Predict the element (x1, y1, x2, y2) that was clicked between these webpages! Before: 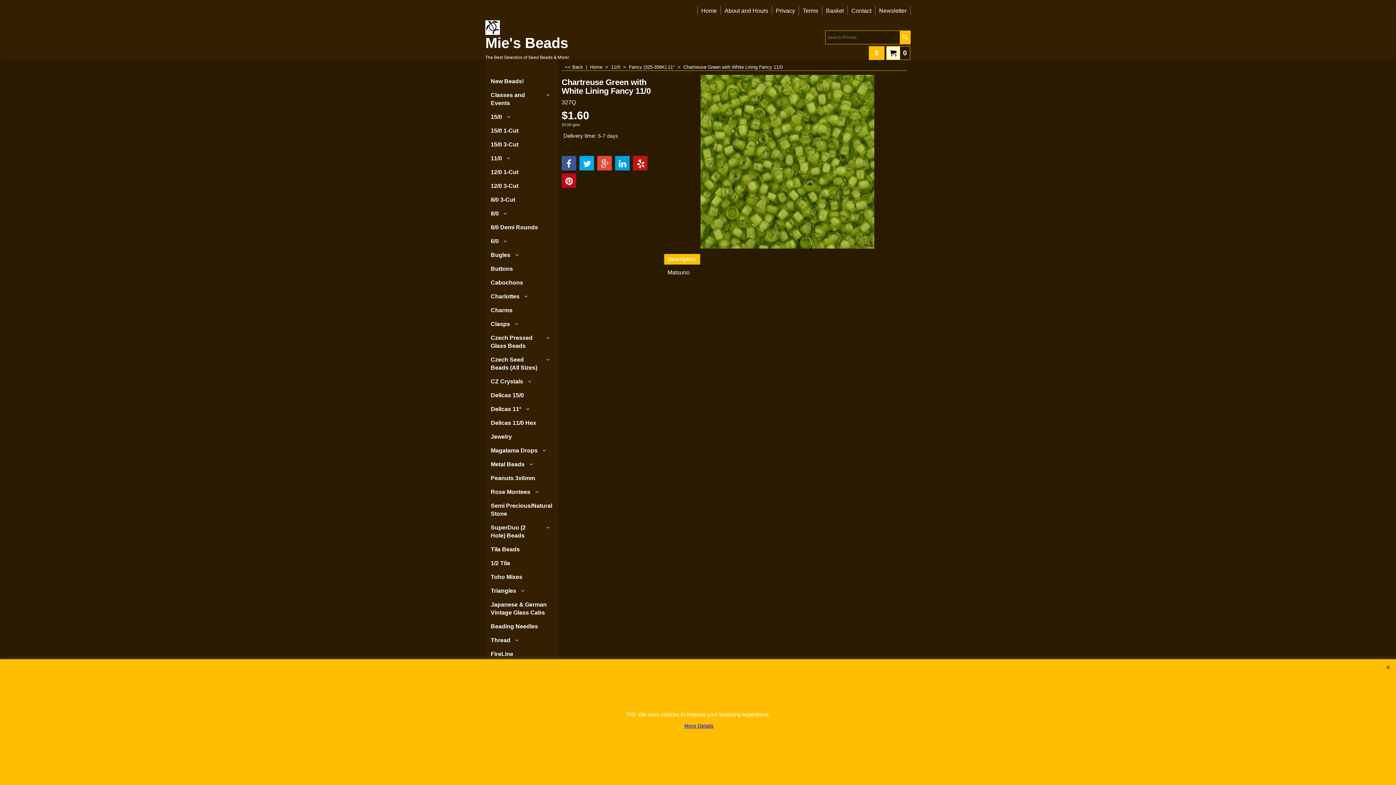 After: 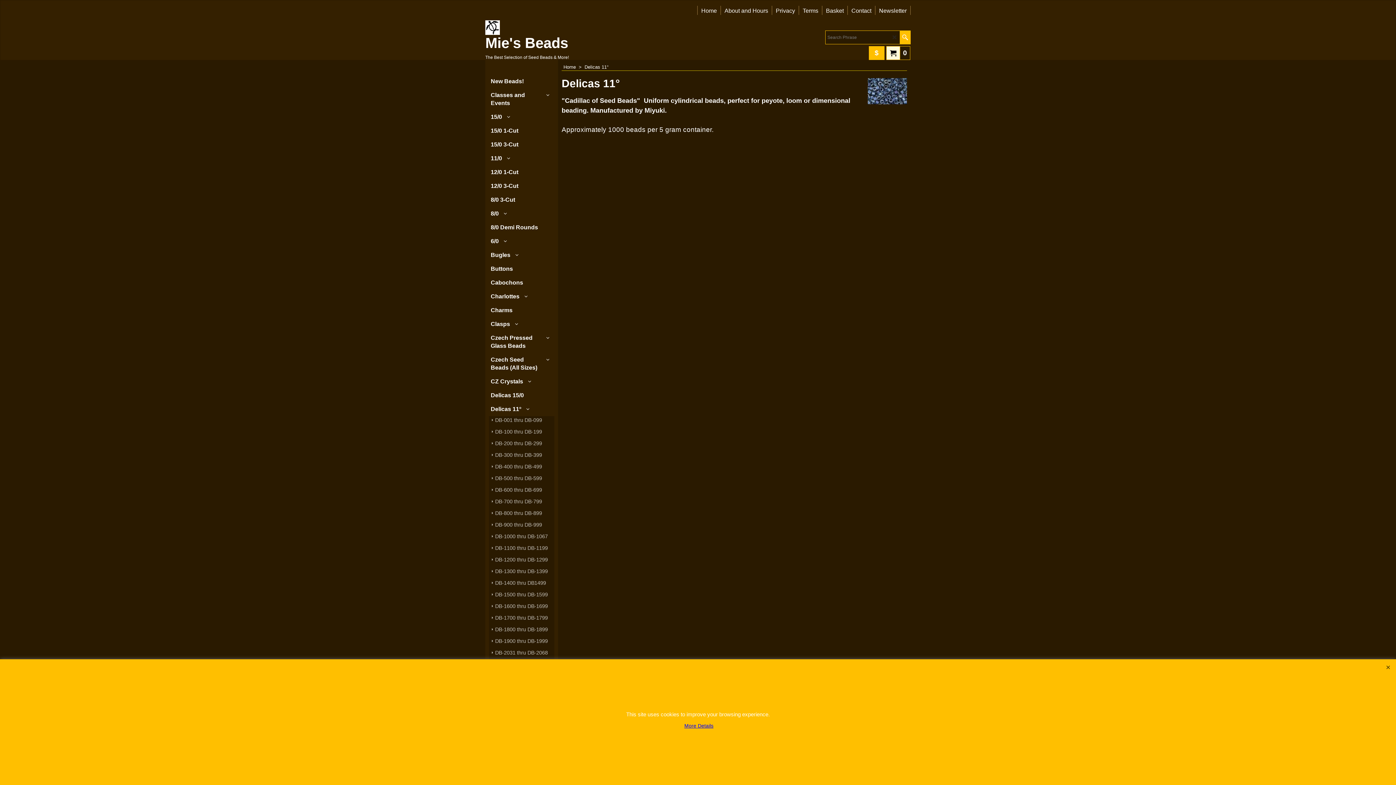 Action: bbox: (489, 402, 553, 416) label: Delicas 11°